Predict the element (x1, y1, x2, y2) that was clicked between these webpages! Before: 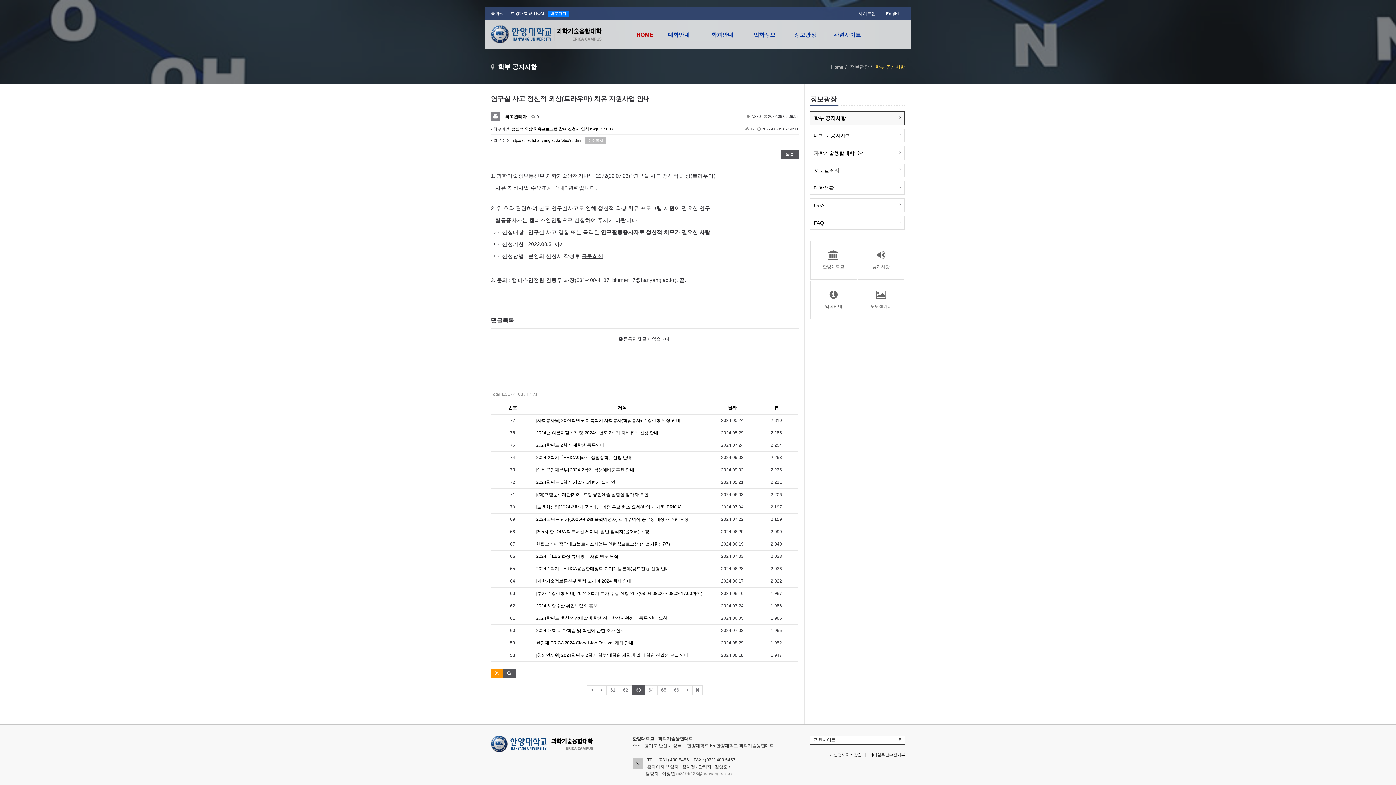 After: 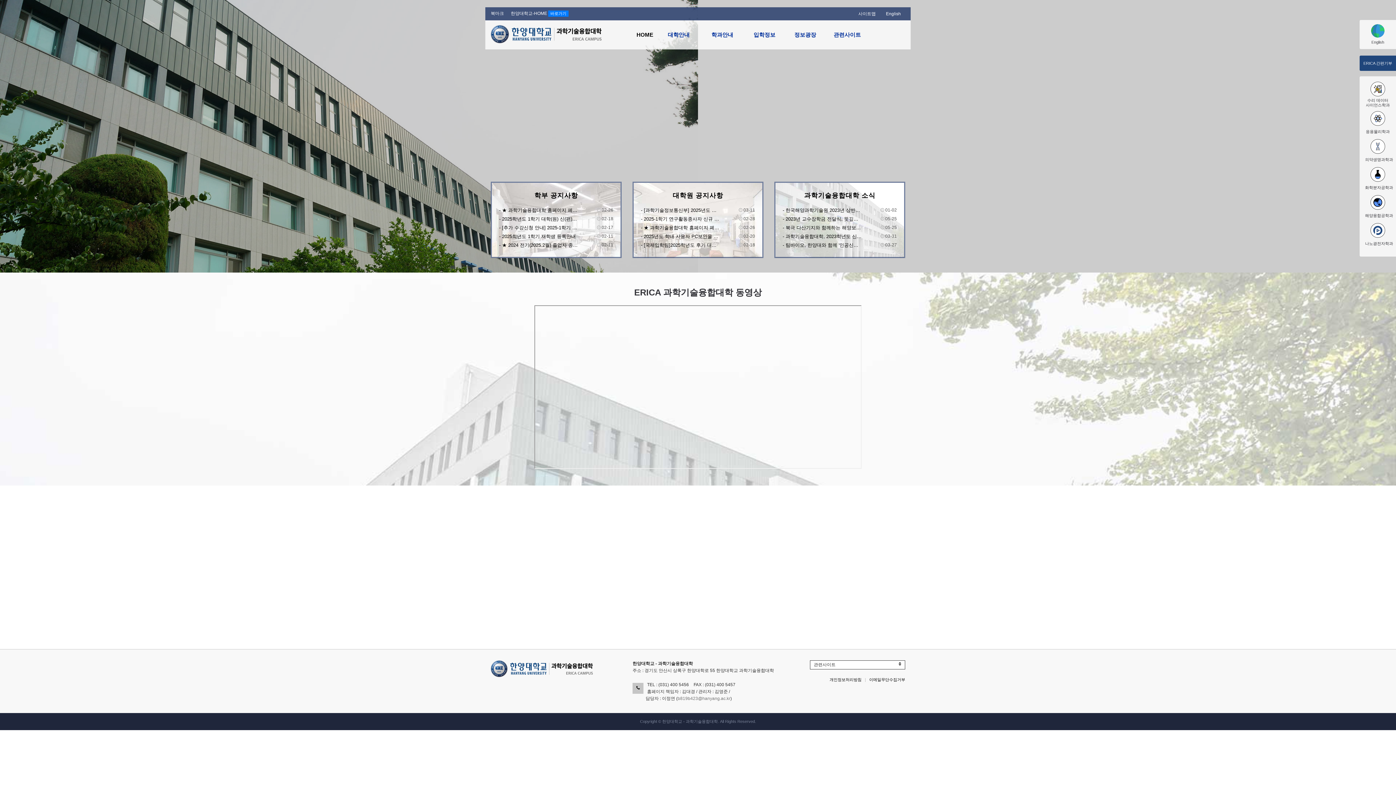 Action: label: HOME bbox: (633, 20, 657, 49)